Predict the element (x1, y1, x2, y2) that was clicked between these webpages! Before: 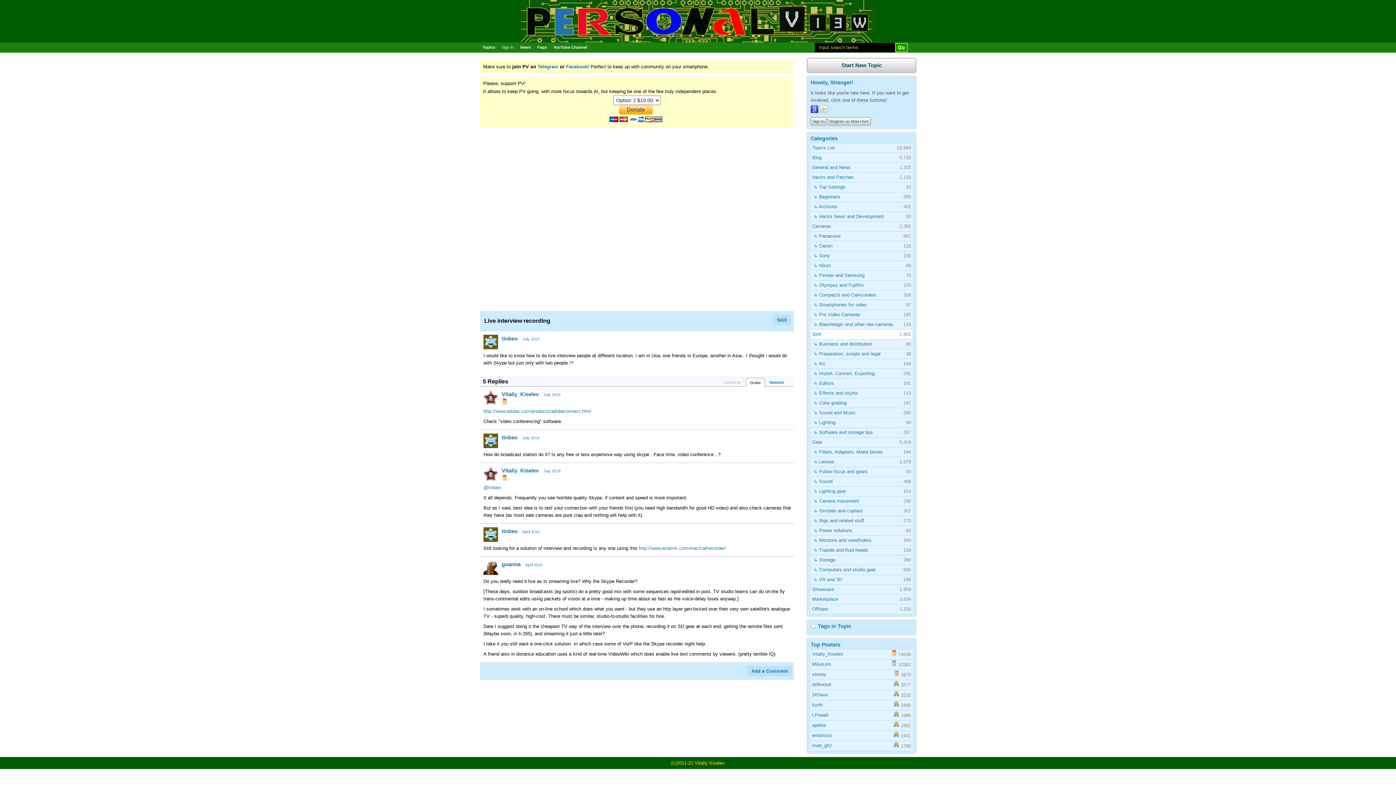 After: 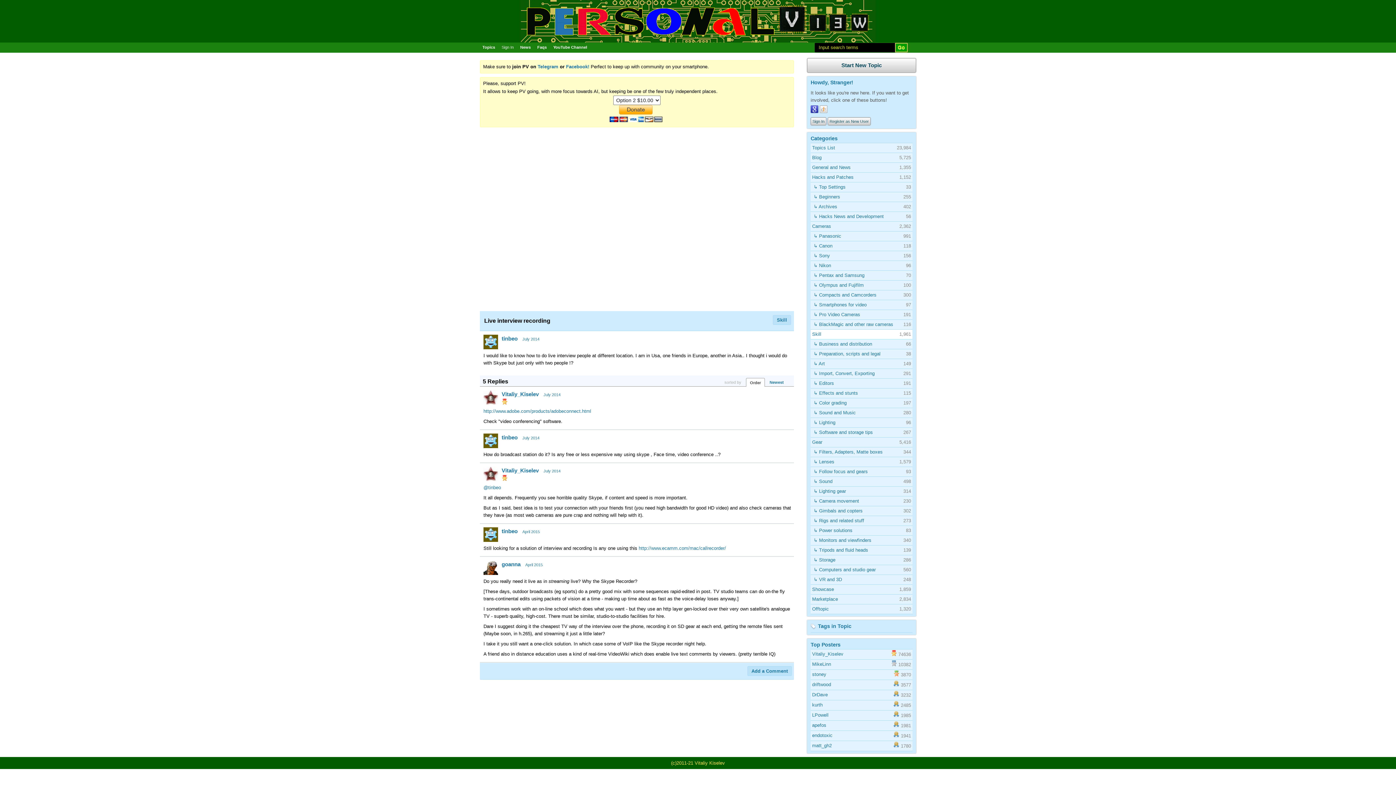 Action: bbox: (522, 337, 539, 341) label: July 2014